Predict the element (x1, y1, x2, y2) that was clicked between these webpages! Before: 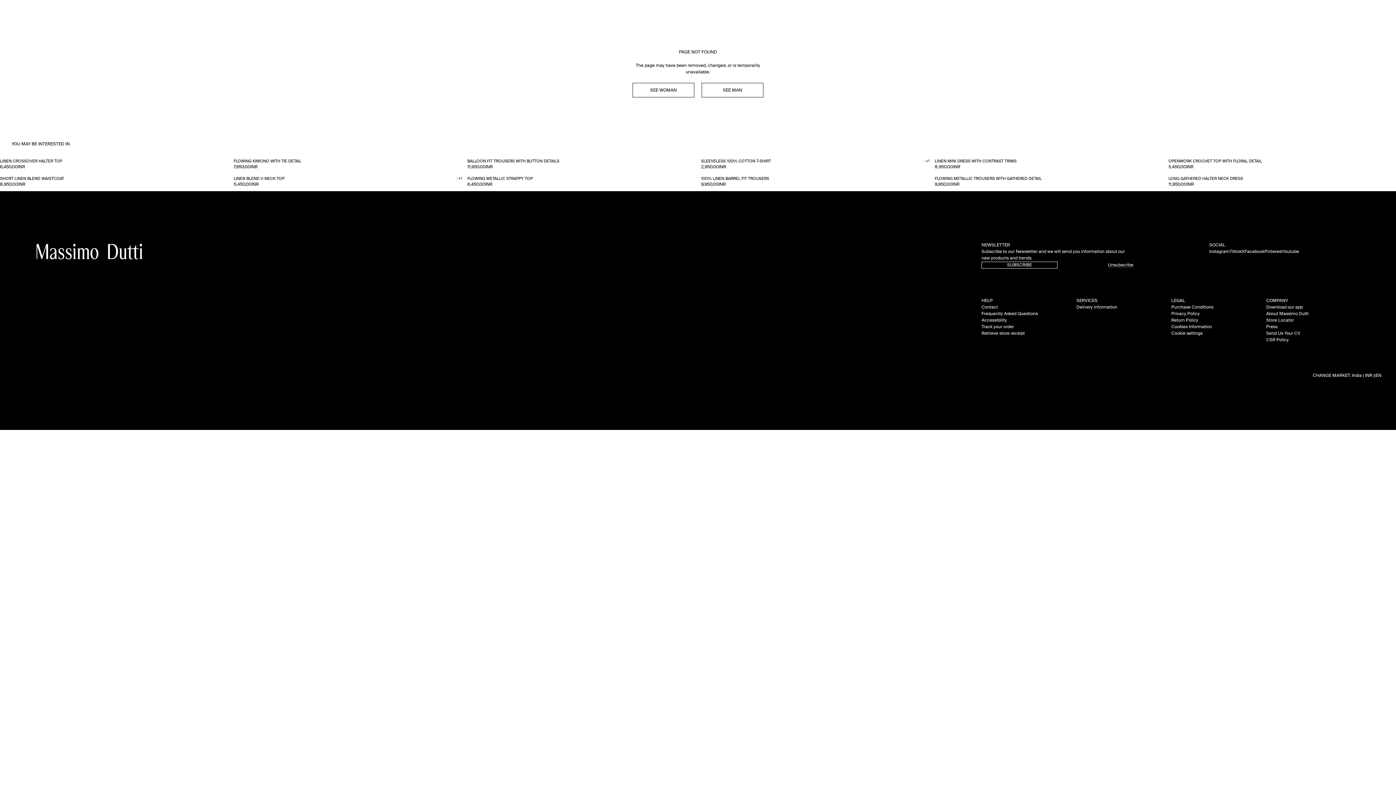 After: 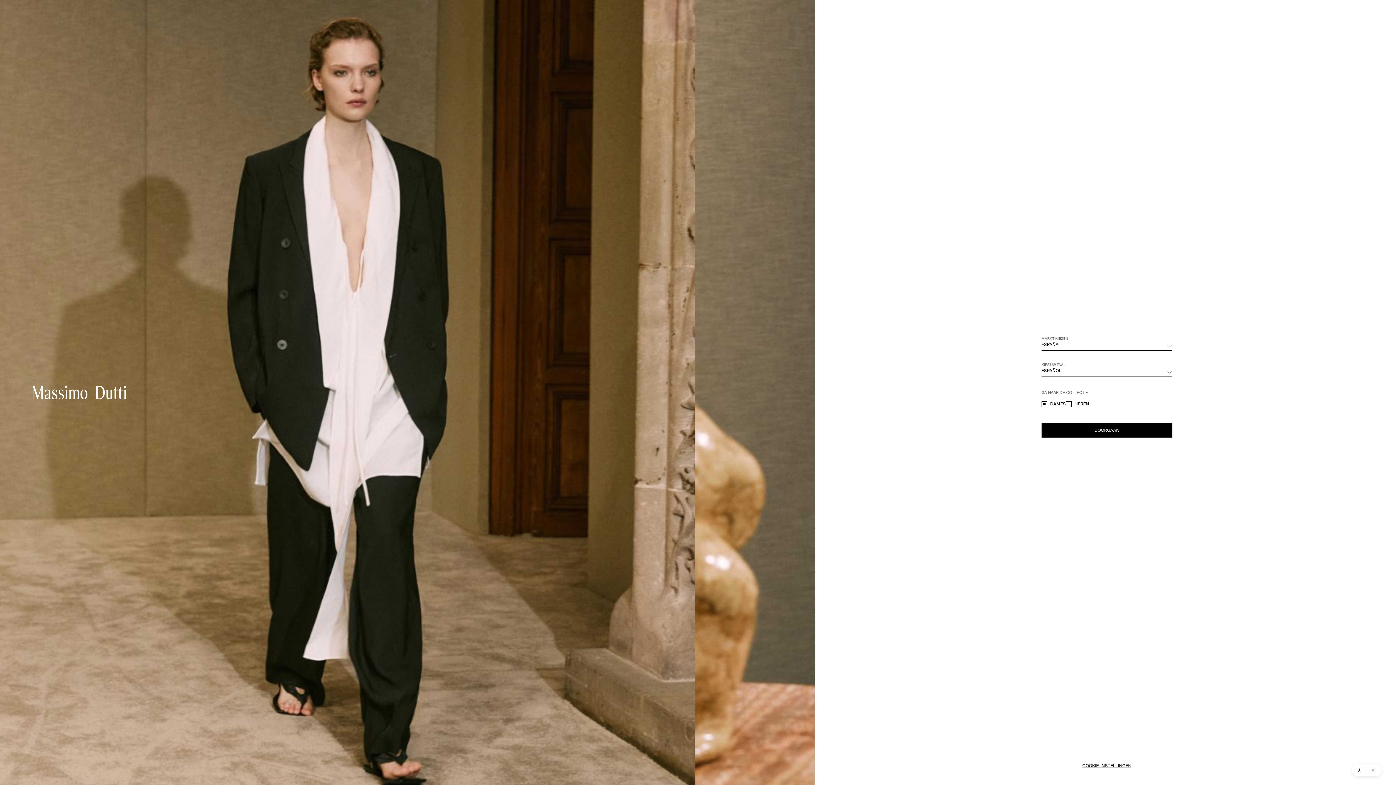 Action: label: Send Us Your CV bbox: (1266, 330, 1361, 337)